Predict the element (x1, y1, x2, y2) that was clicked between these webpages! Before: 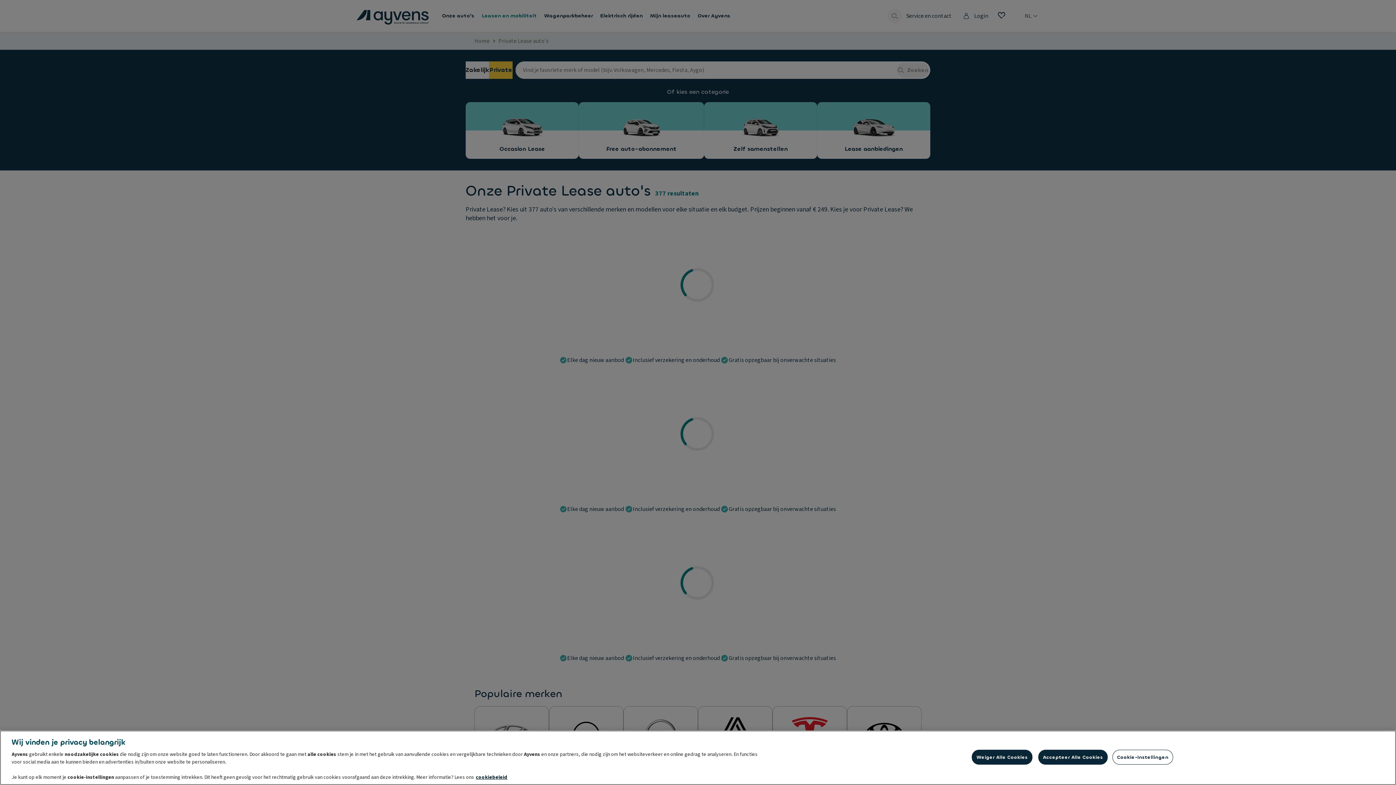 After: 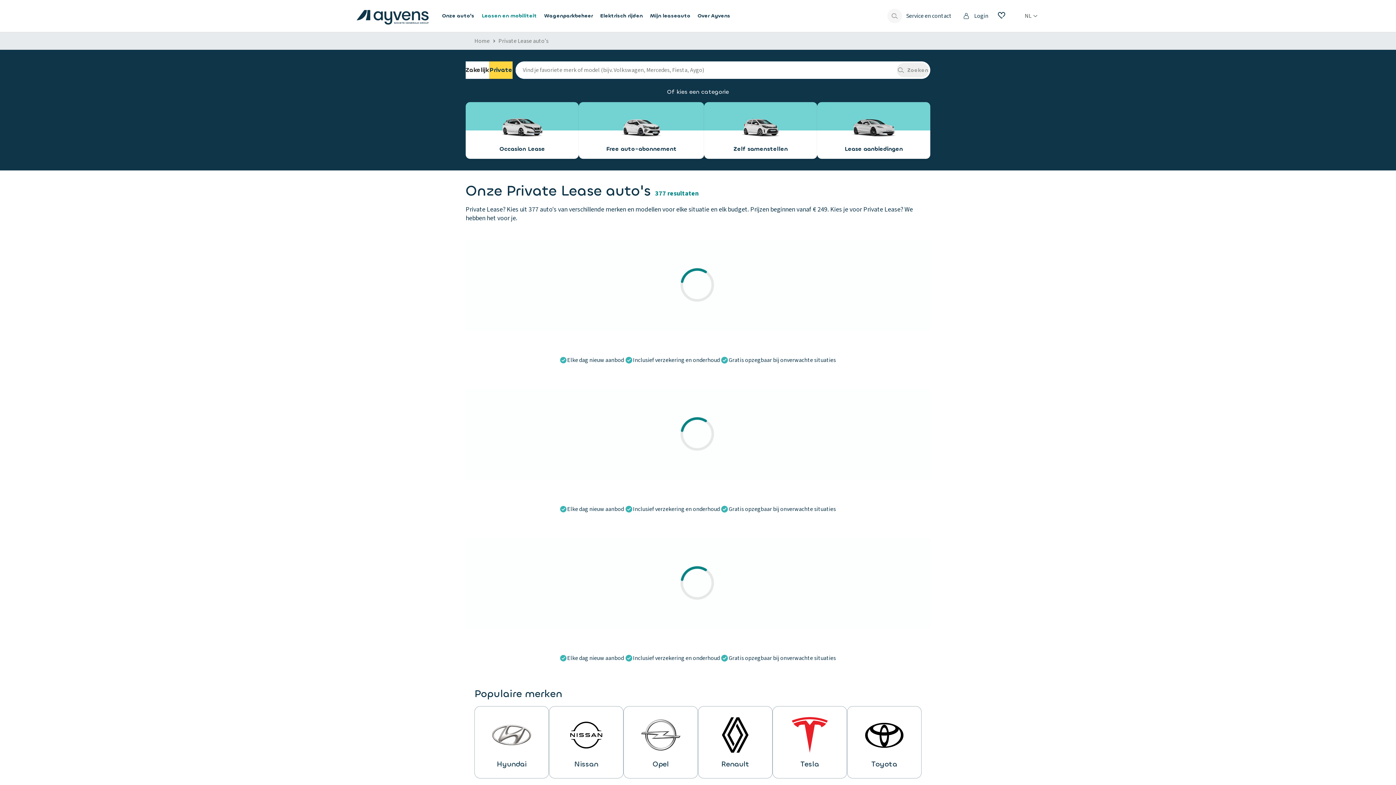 Action: label: Weiger Alle Cookies bbox: (972, 750, 1032, 765)